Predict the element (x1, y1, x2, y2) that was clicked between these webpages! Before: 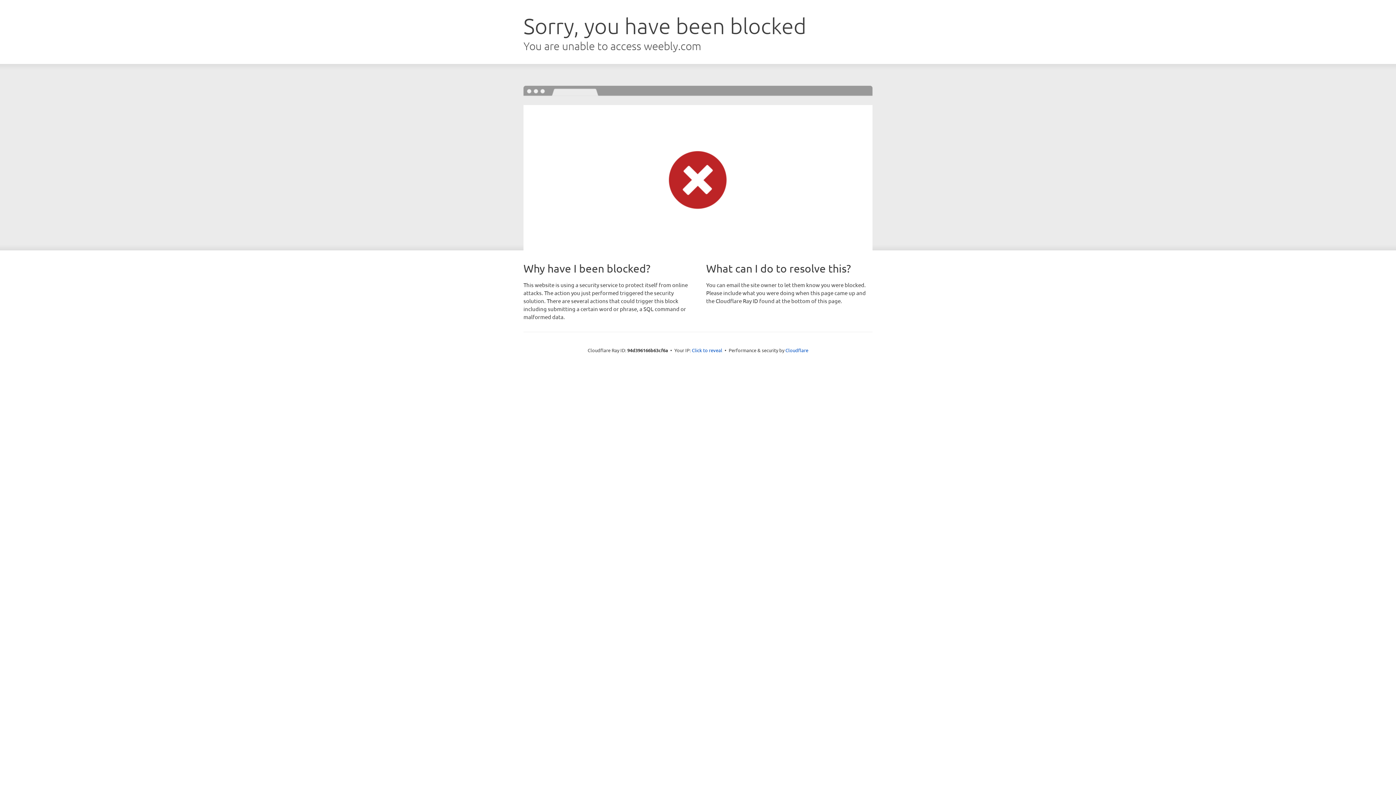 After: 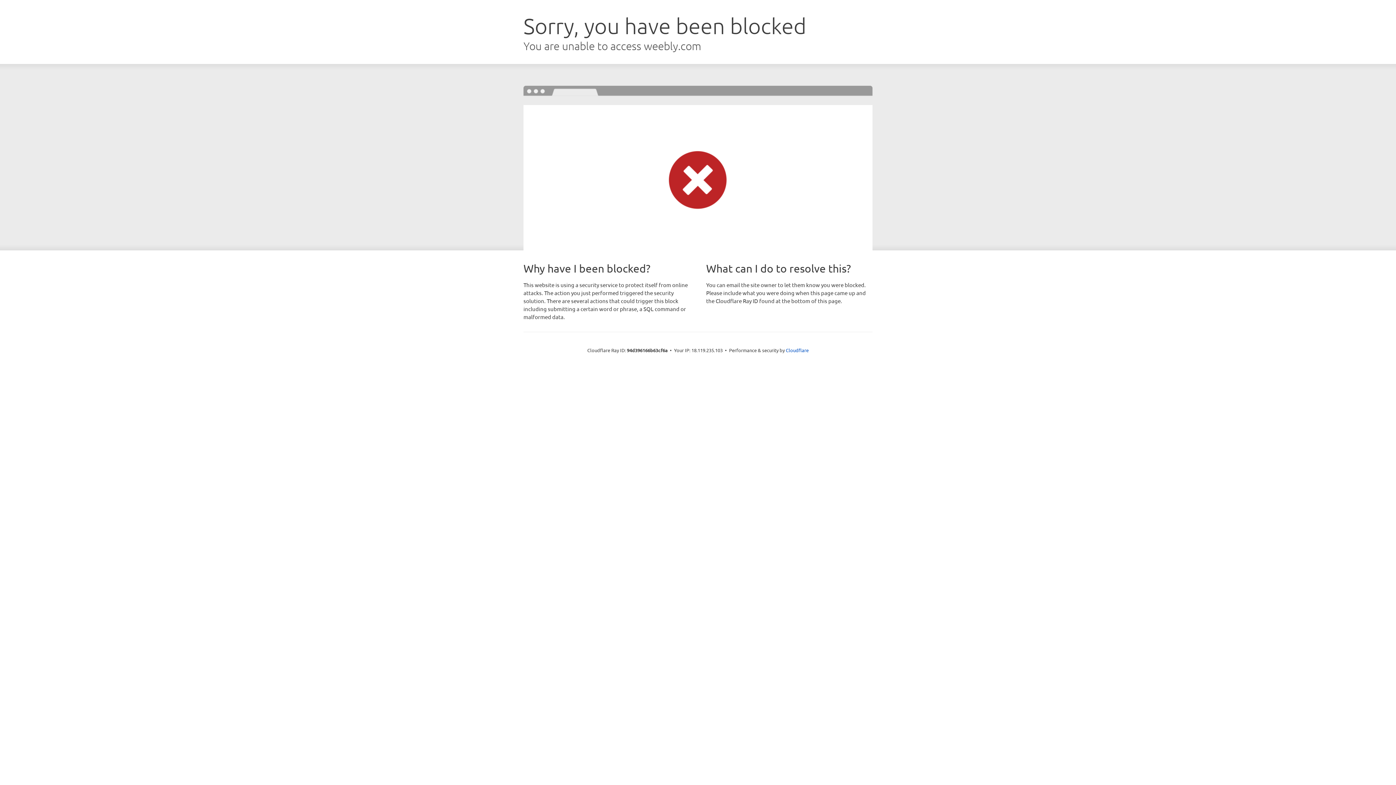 Action: bbox: (692, 346, 722, 353) label: Click to reveal